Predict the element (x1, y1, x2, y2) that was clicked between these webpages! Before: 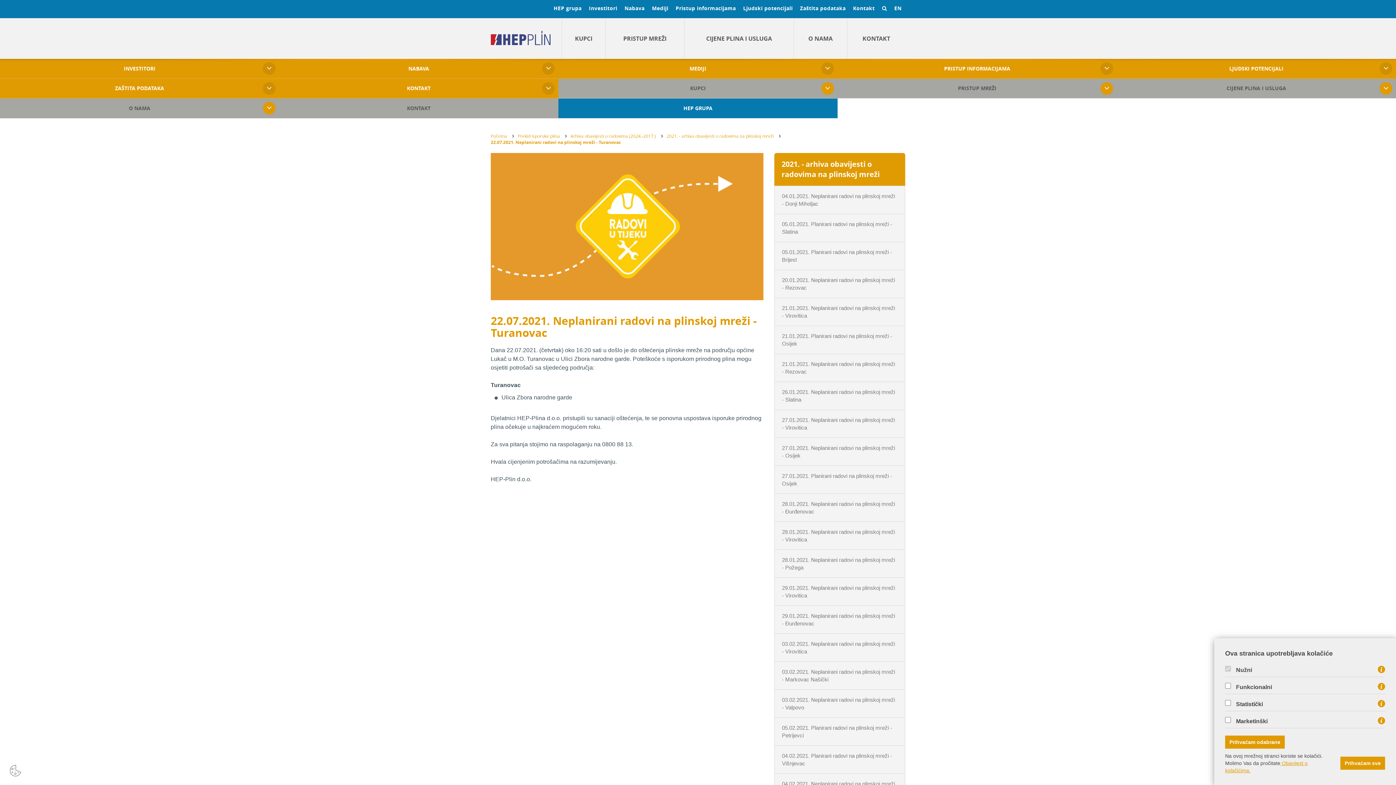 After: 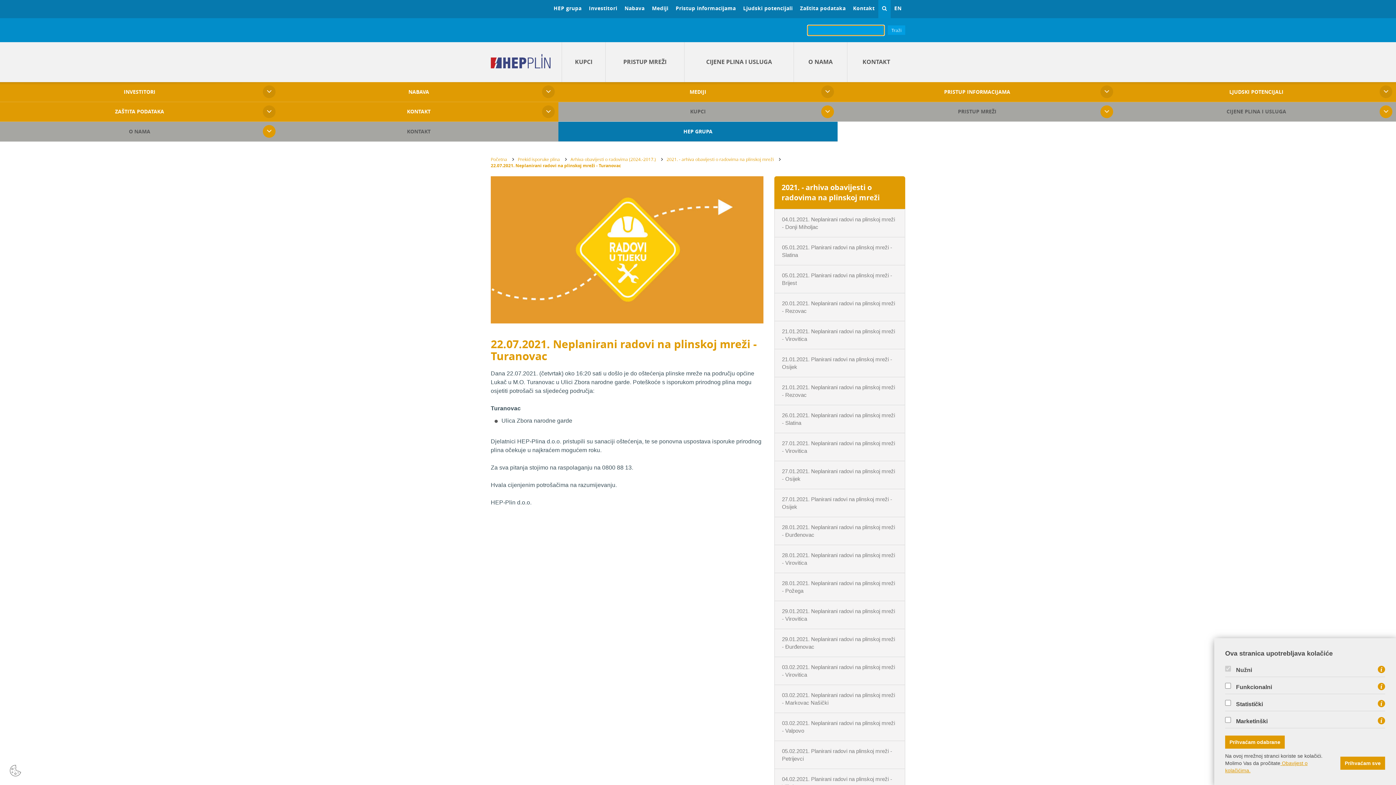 Action: bbox: (878, 0, 890, 18)